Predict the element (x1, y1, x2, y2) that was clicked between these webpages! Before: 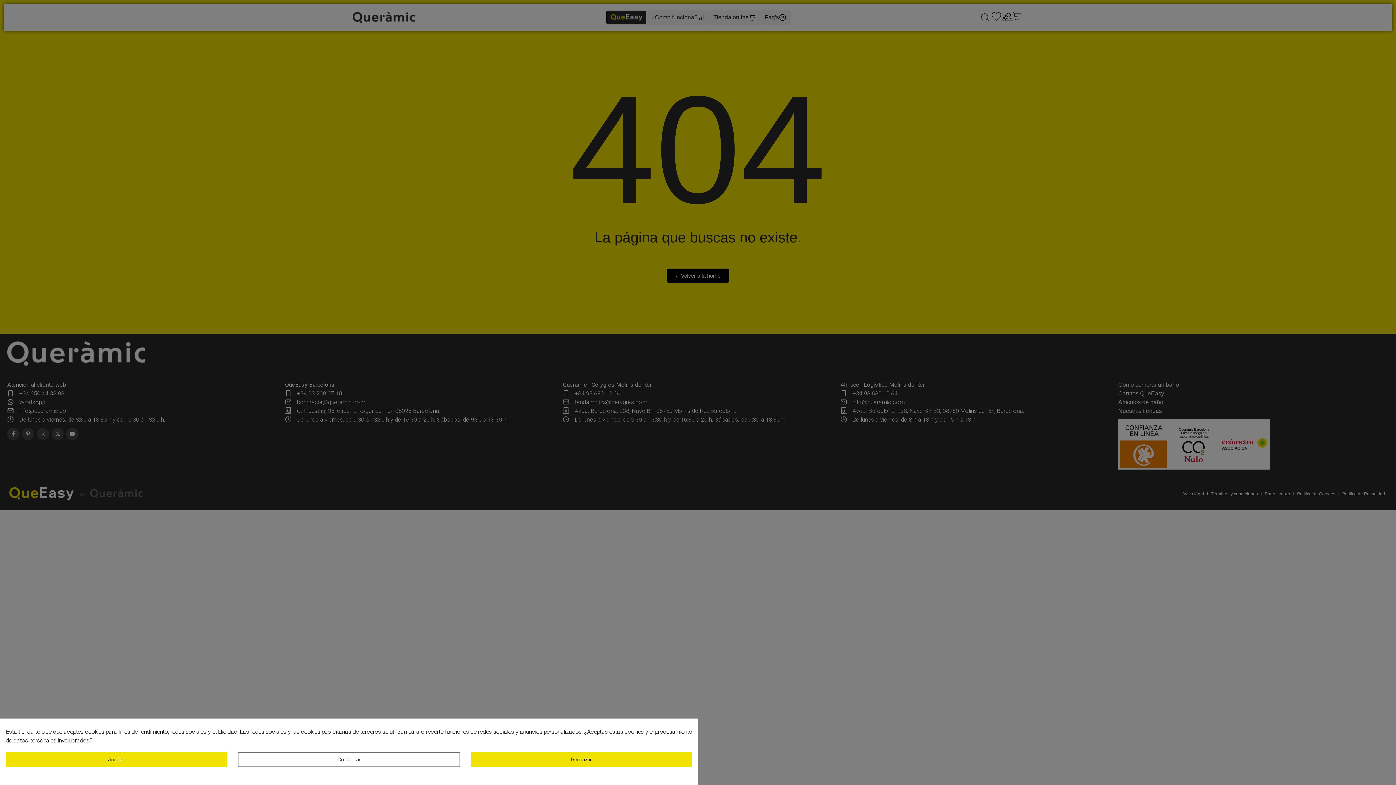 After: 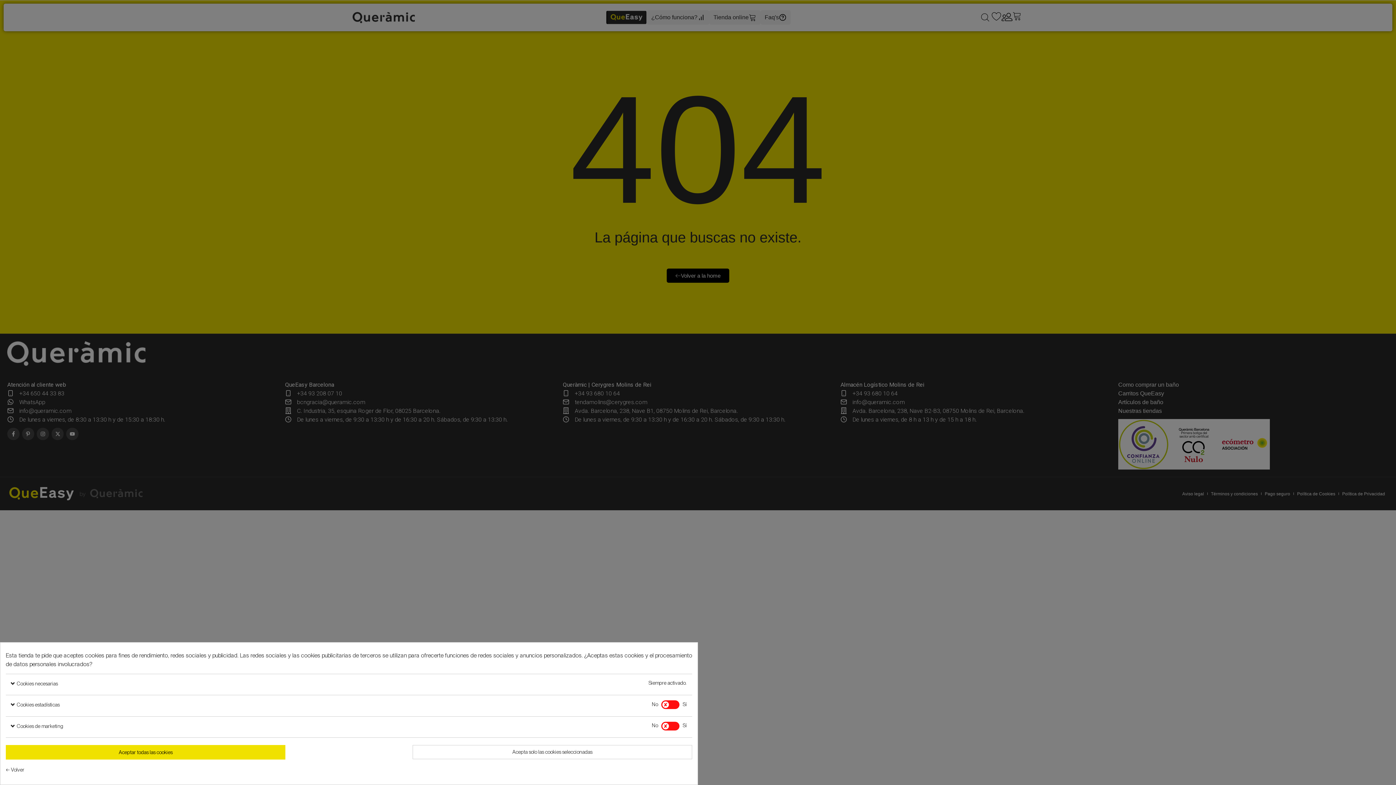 Action: bbox: (238, 752, 459, 767) label: Configurar